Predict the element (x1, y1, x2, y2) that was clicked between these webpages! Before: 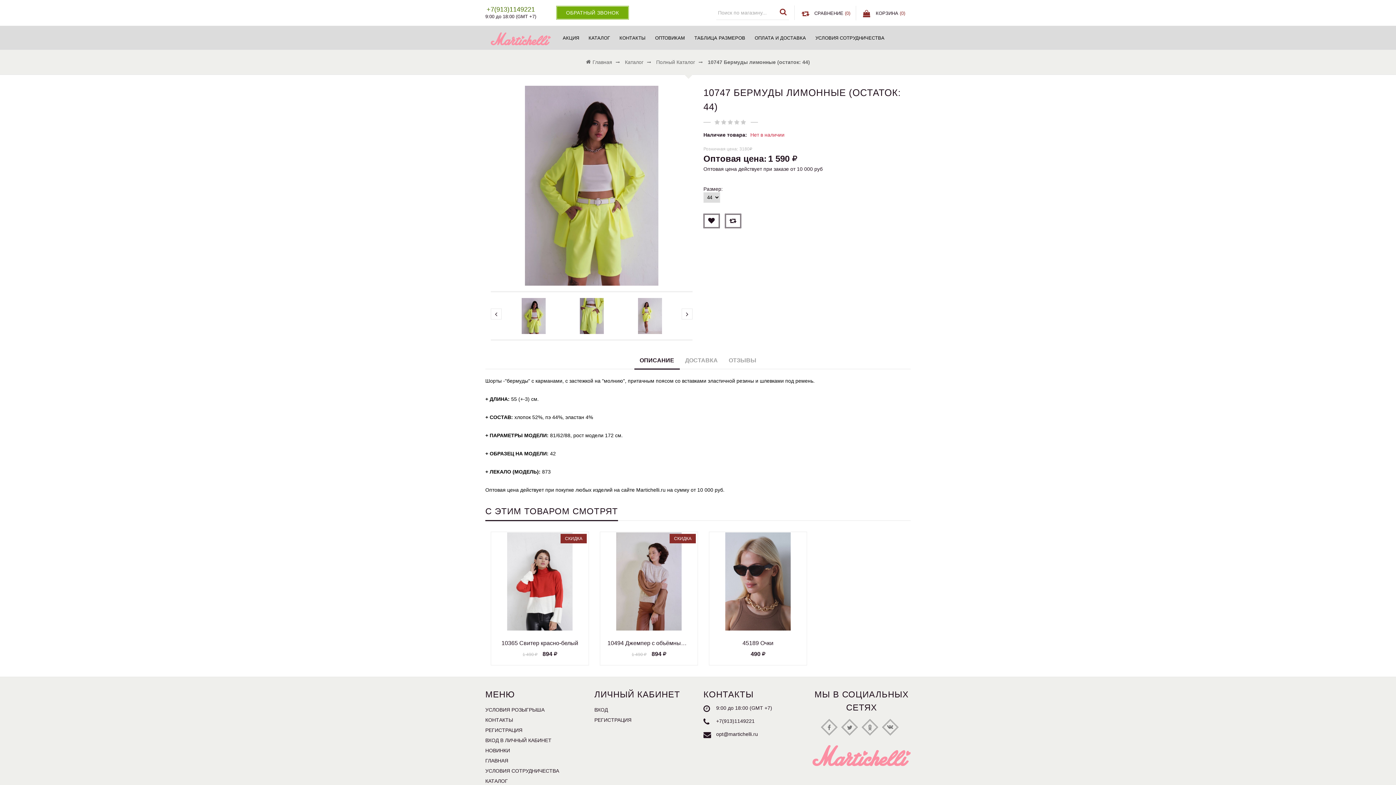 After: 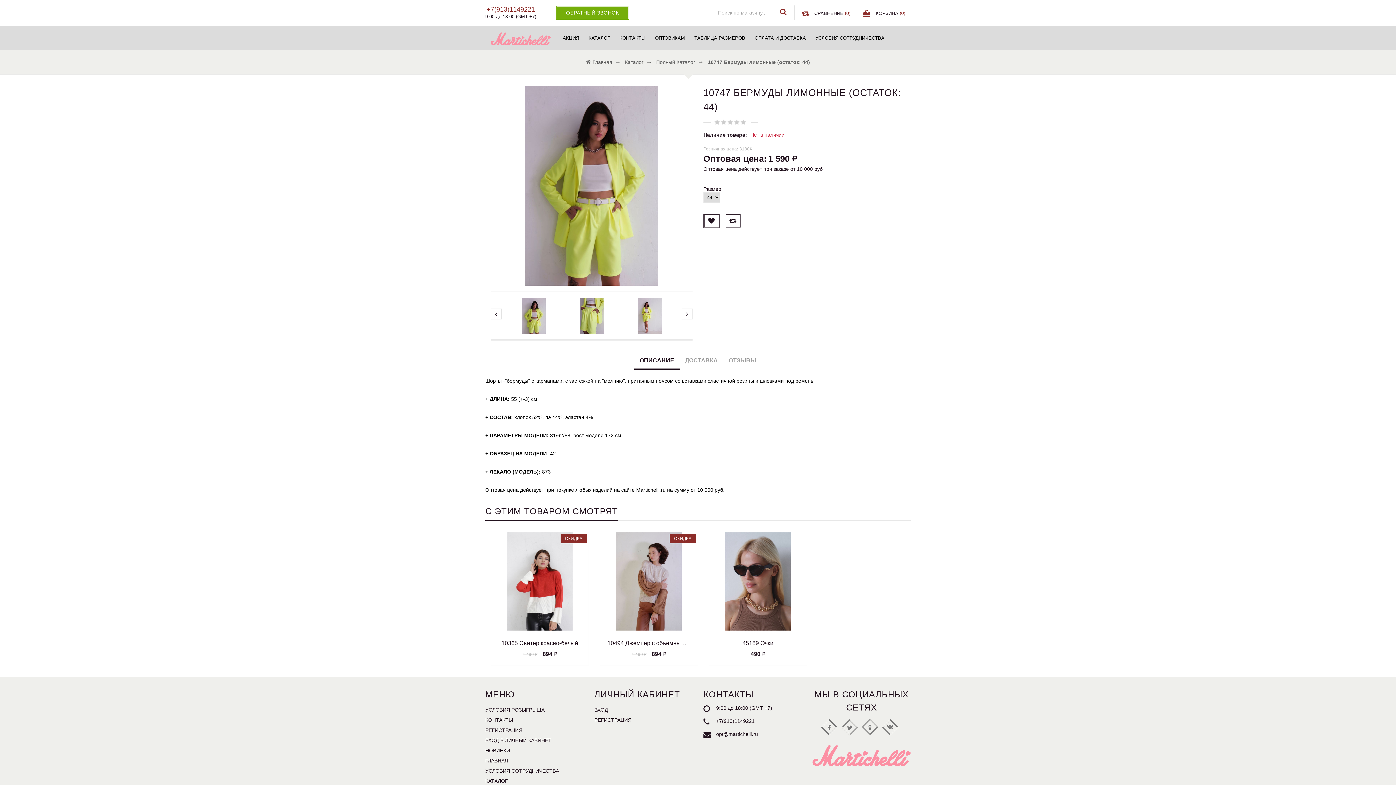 Action: bbox: (486, 5, 535, 13) label: +7(913)1149221